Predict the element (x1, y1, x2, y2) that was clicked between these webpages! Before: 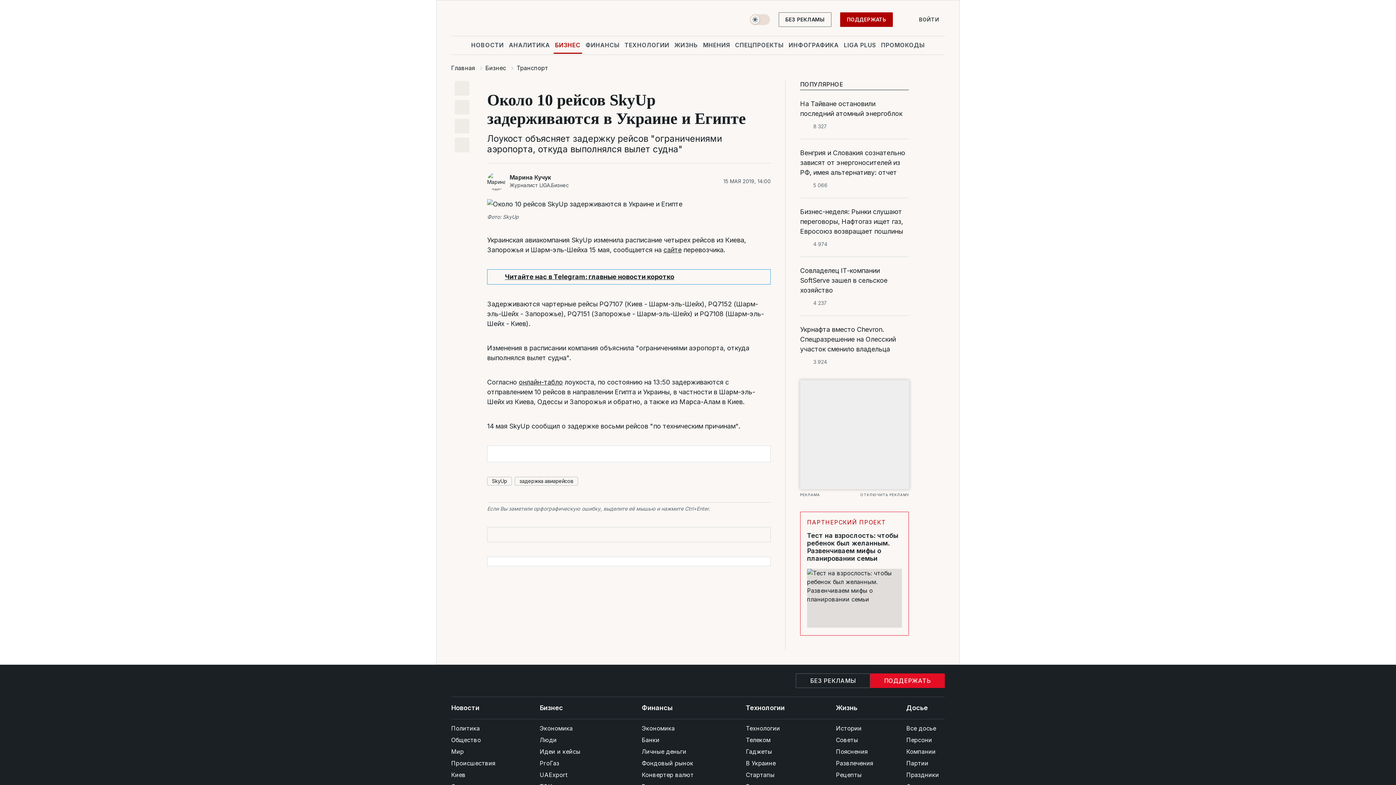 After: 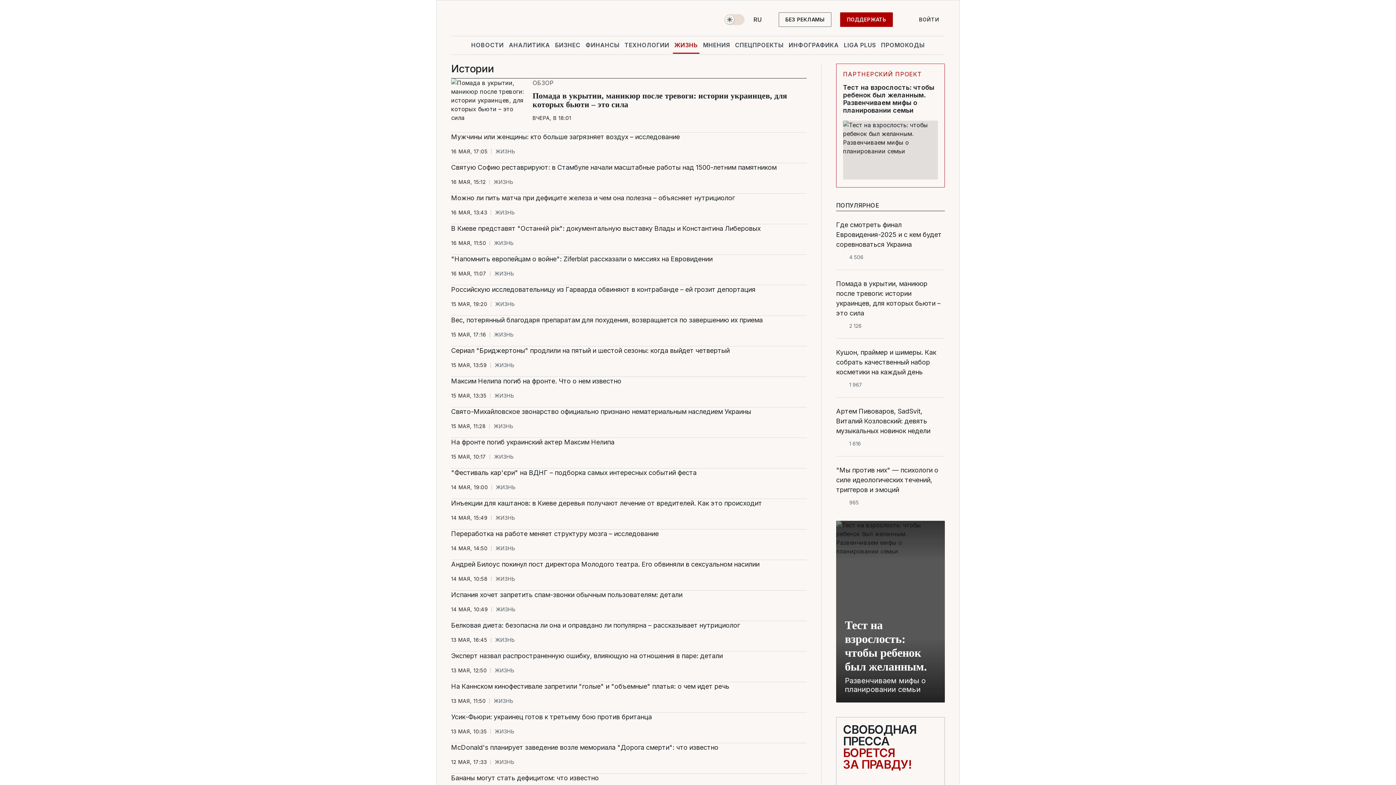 Action: bbox: (836, 722, 873, 734) label: Истории